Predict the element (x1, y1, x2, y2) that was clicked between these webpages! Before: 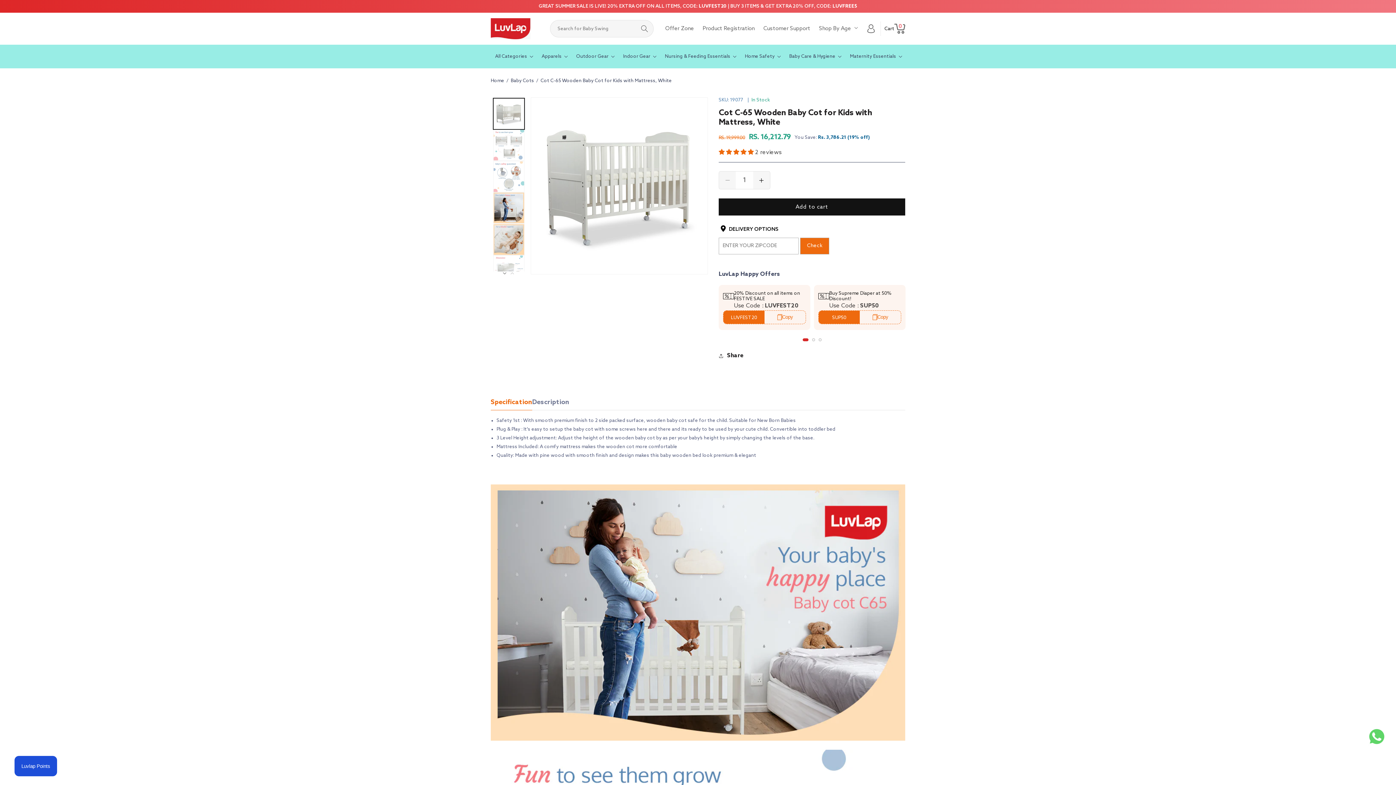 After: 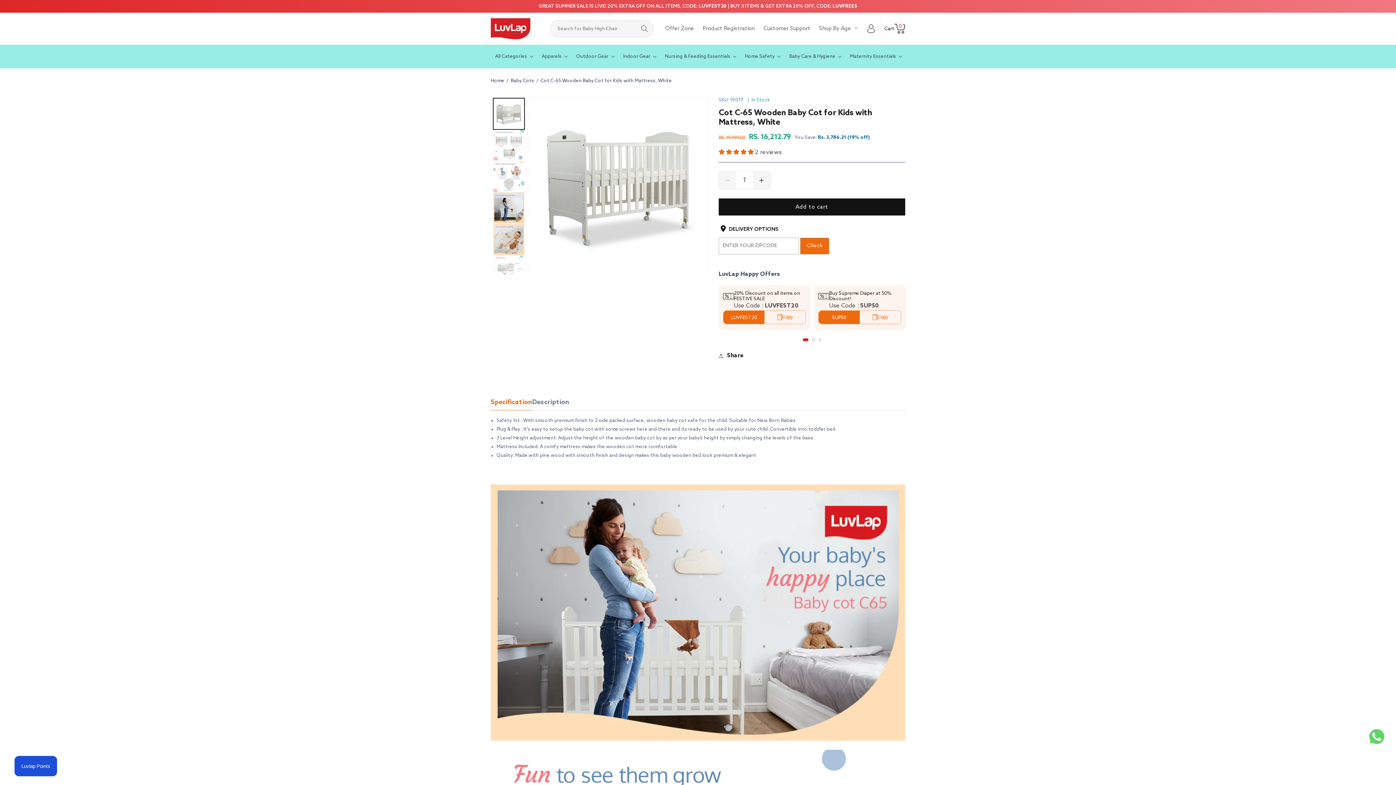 Action: label: Specification bbox: (490, 363, 532, 374)